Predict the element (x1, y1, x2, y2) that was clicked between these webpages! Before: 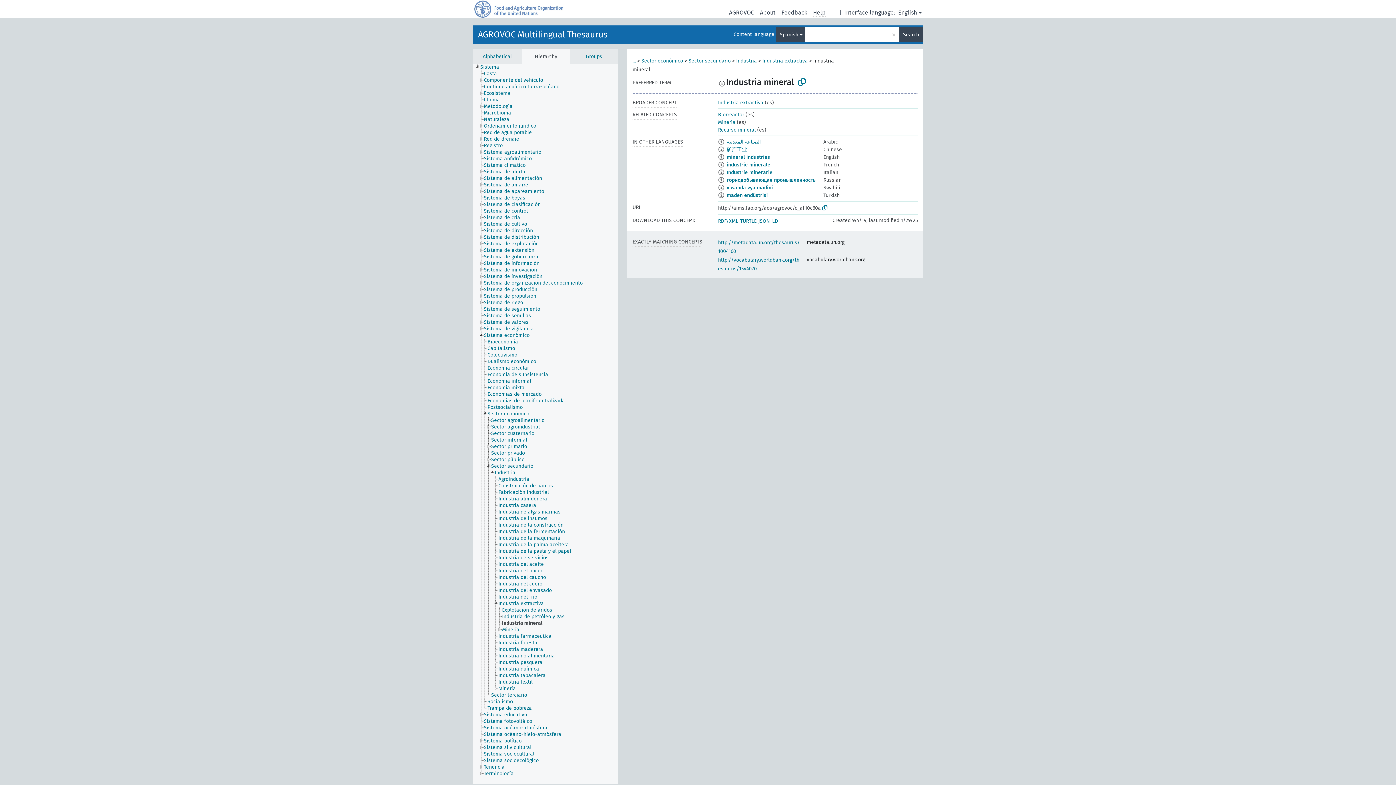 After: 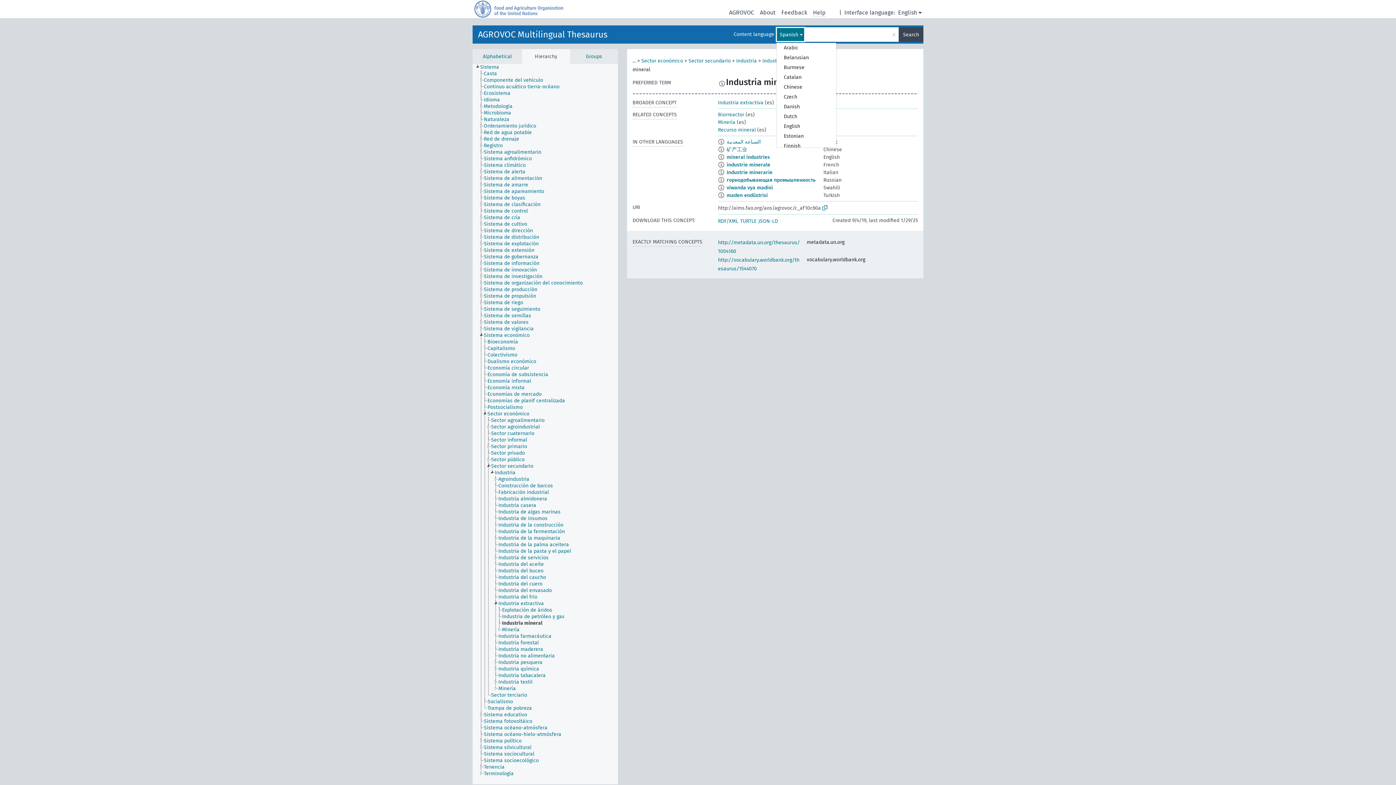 Action: label: Spanish bbox: (776, 27, 805, 41)